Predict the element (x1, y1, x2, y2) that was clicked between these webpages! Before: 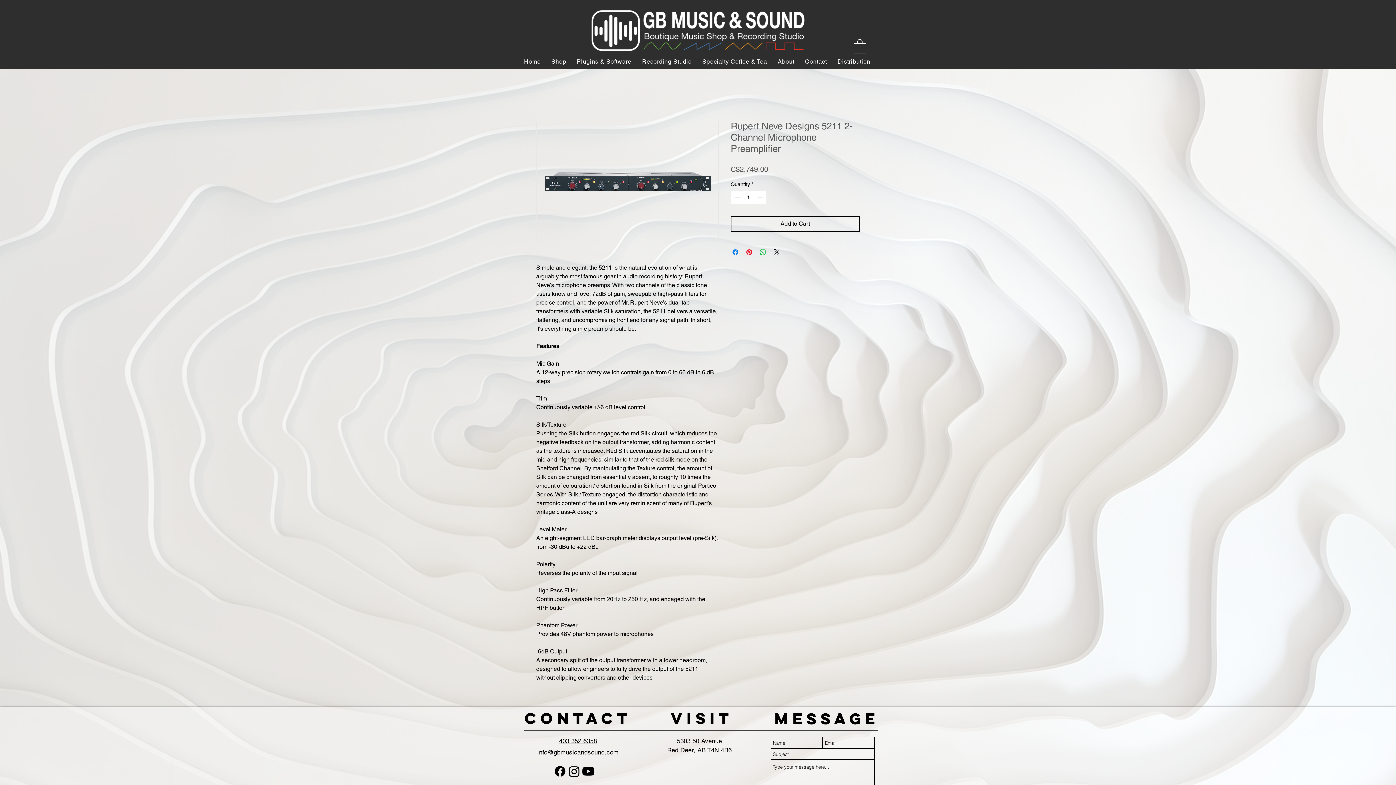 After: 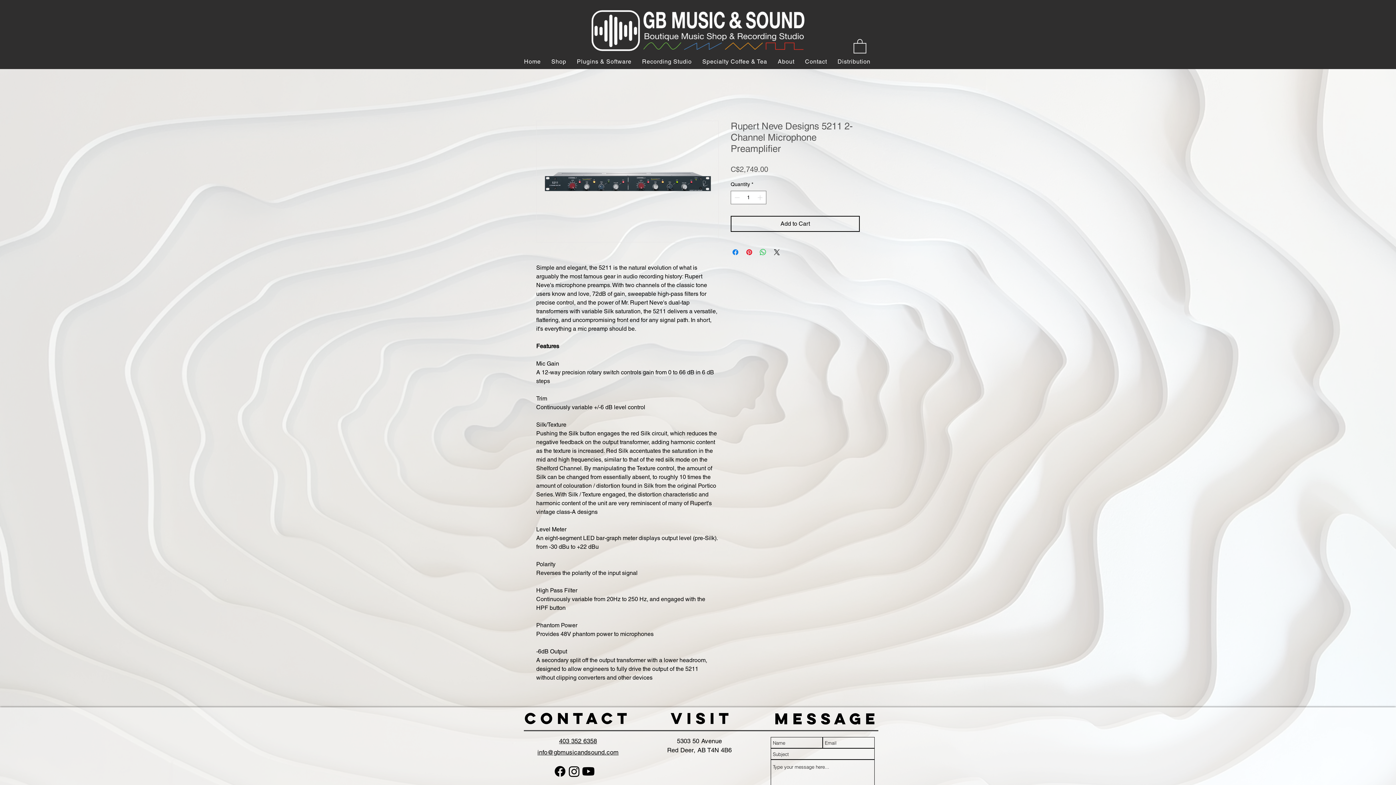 Action: bbox: (853, 38, 866, 53)